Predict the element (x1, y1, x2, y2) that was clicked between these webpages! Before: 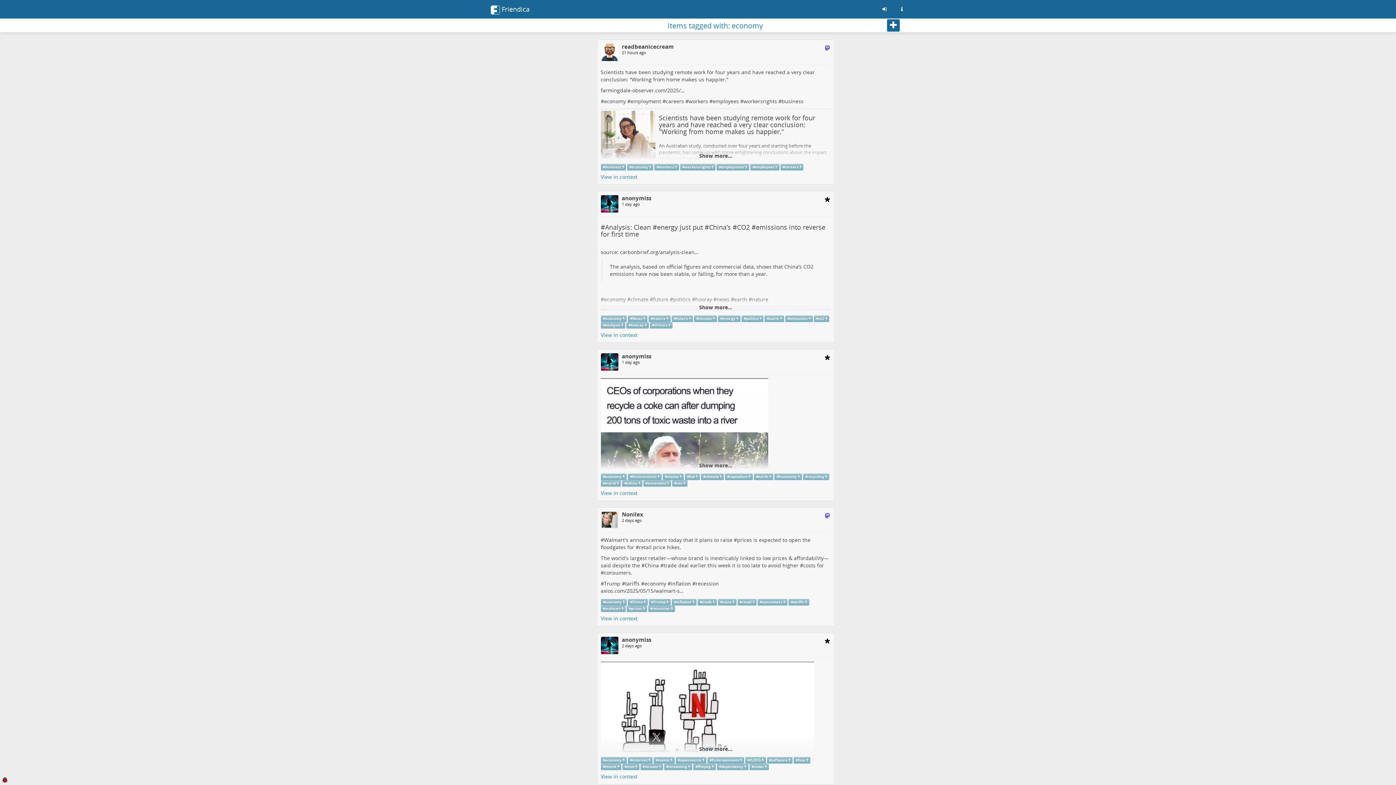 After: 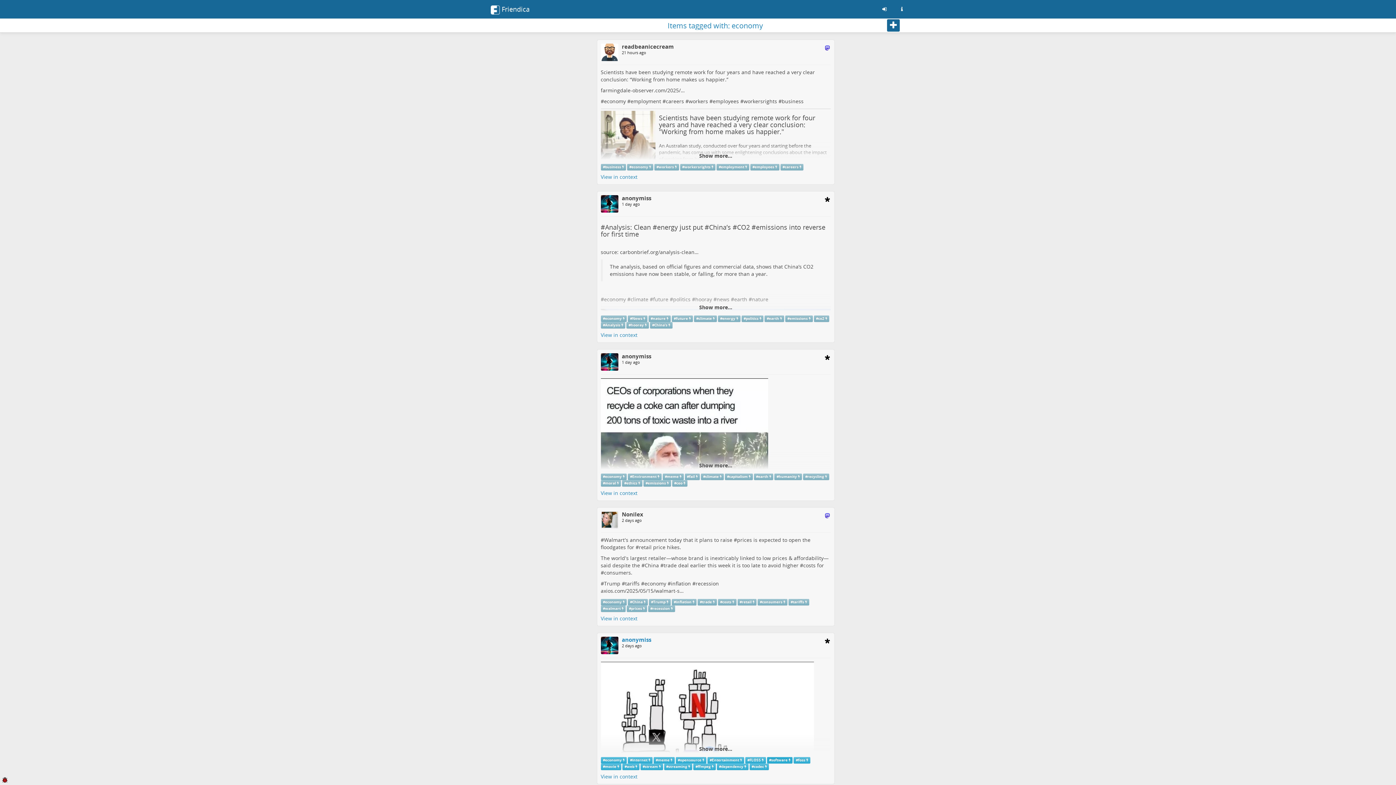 Action: label: software bbox: (771, 758, 787, 762)